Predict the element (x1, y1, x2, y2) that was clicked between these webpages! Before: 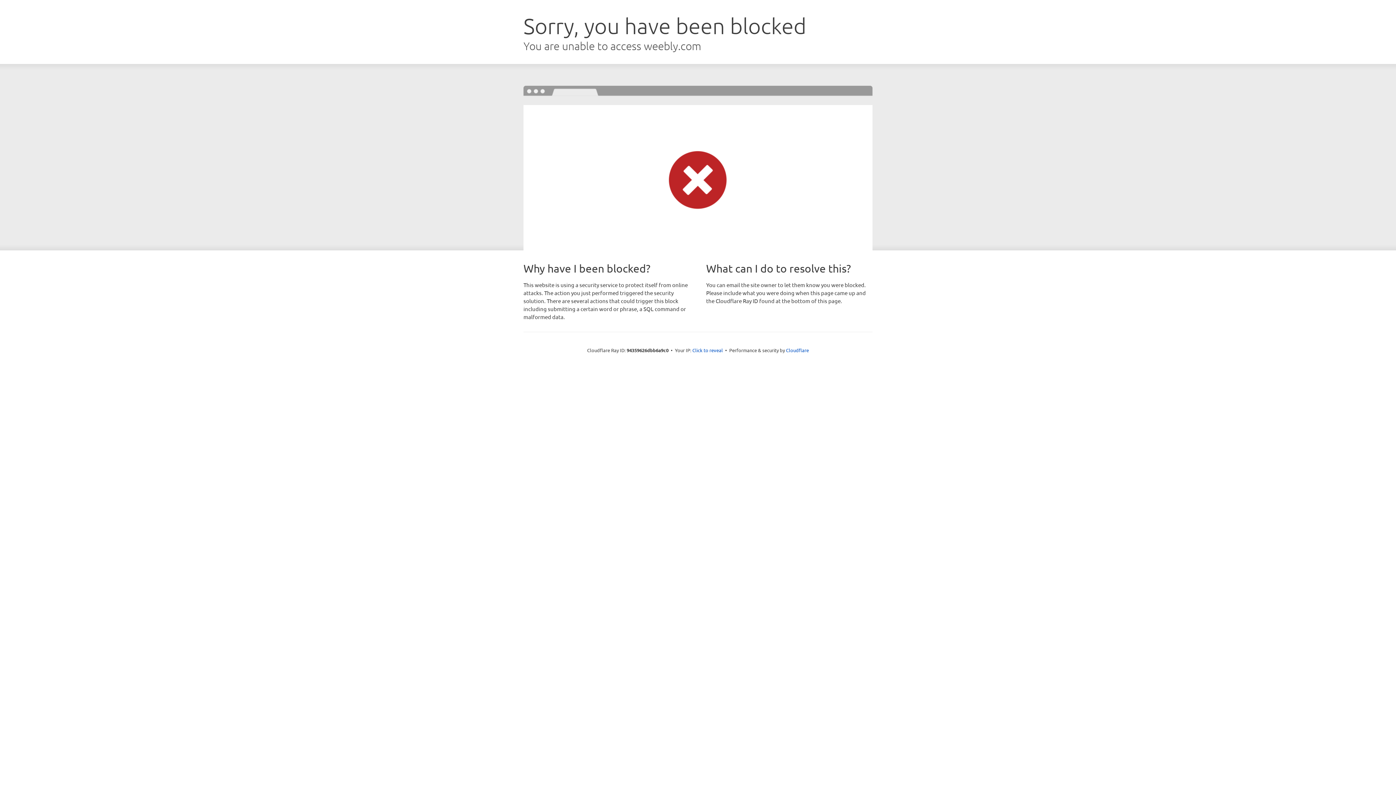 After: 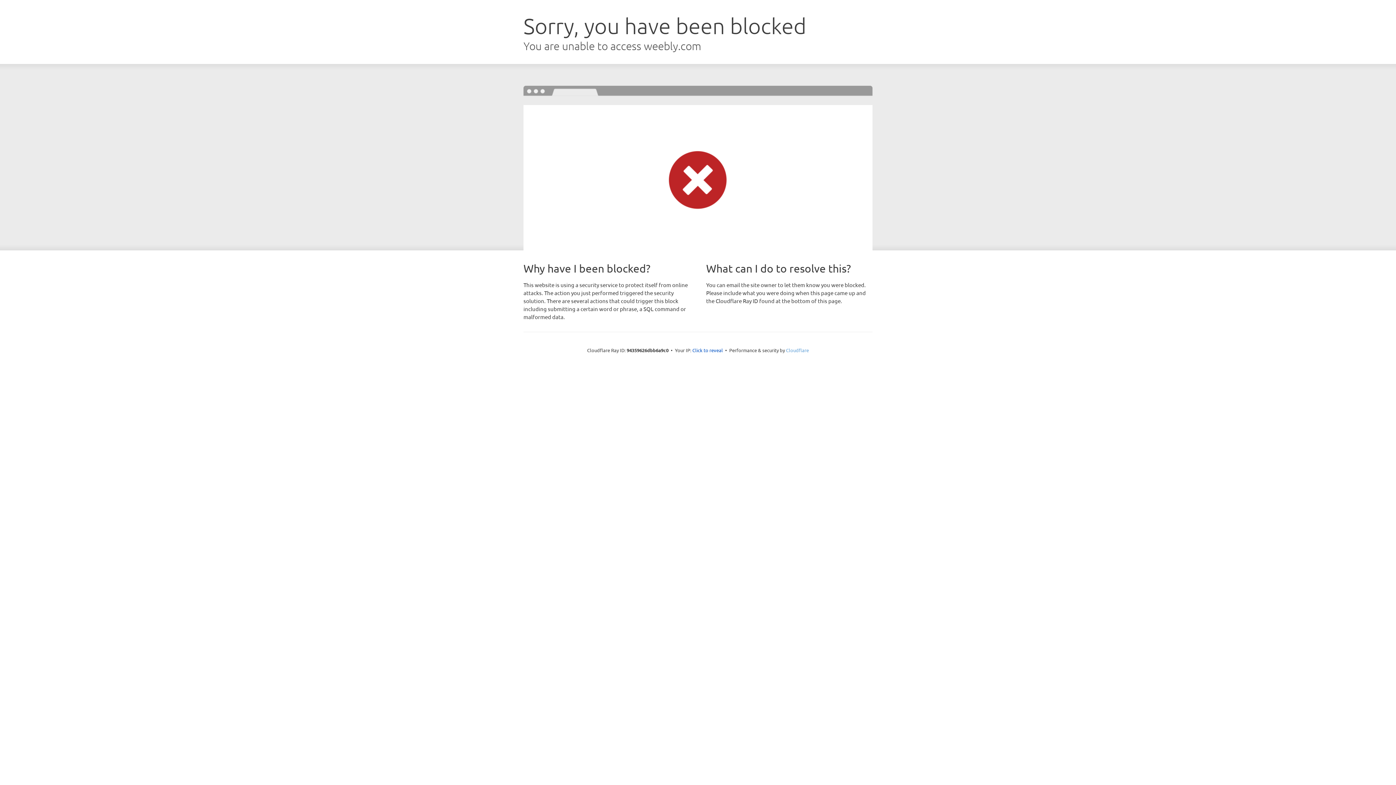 Action: label: Cloudflare bbox: (786, 347, 809, 353)